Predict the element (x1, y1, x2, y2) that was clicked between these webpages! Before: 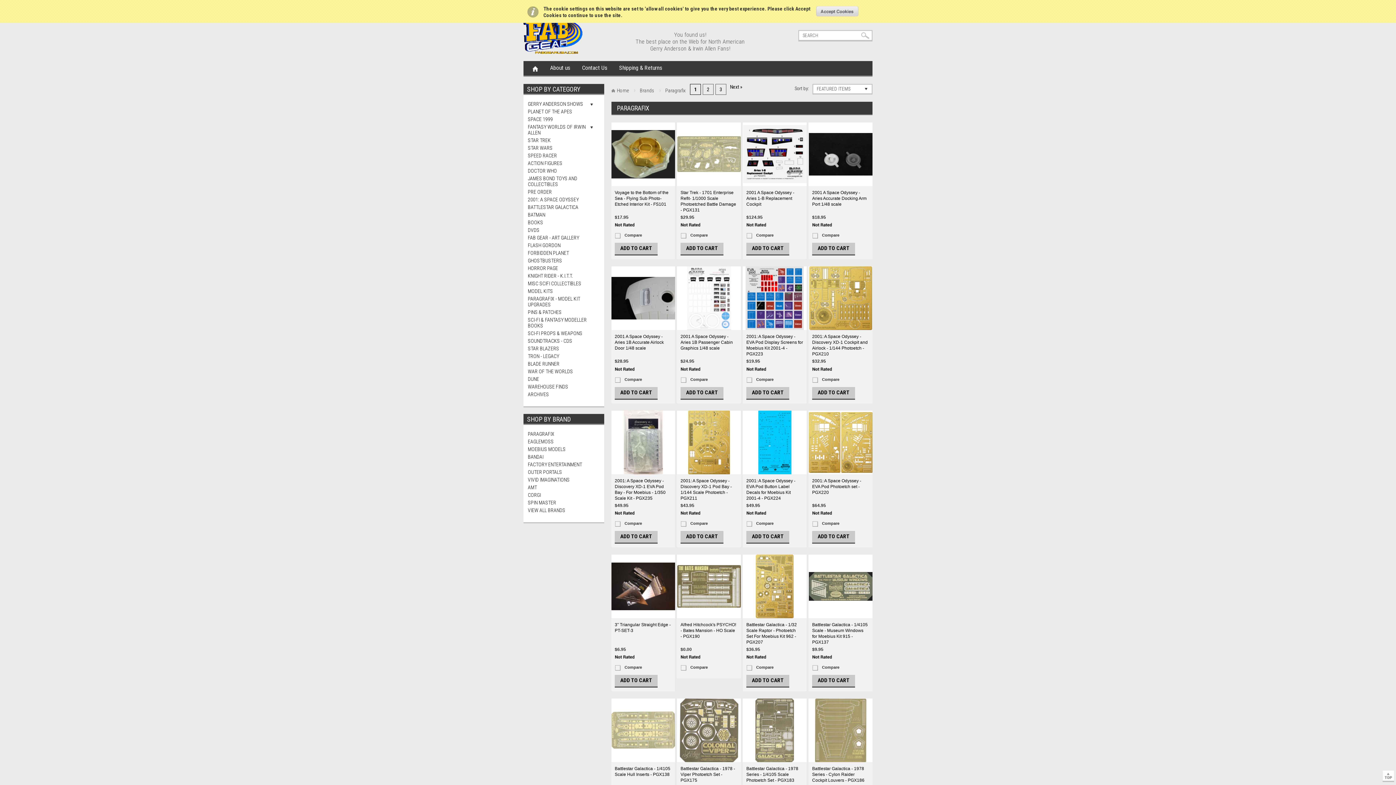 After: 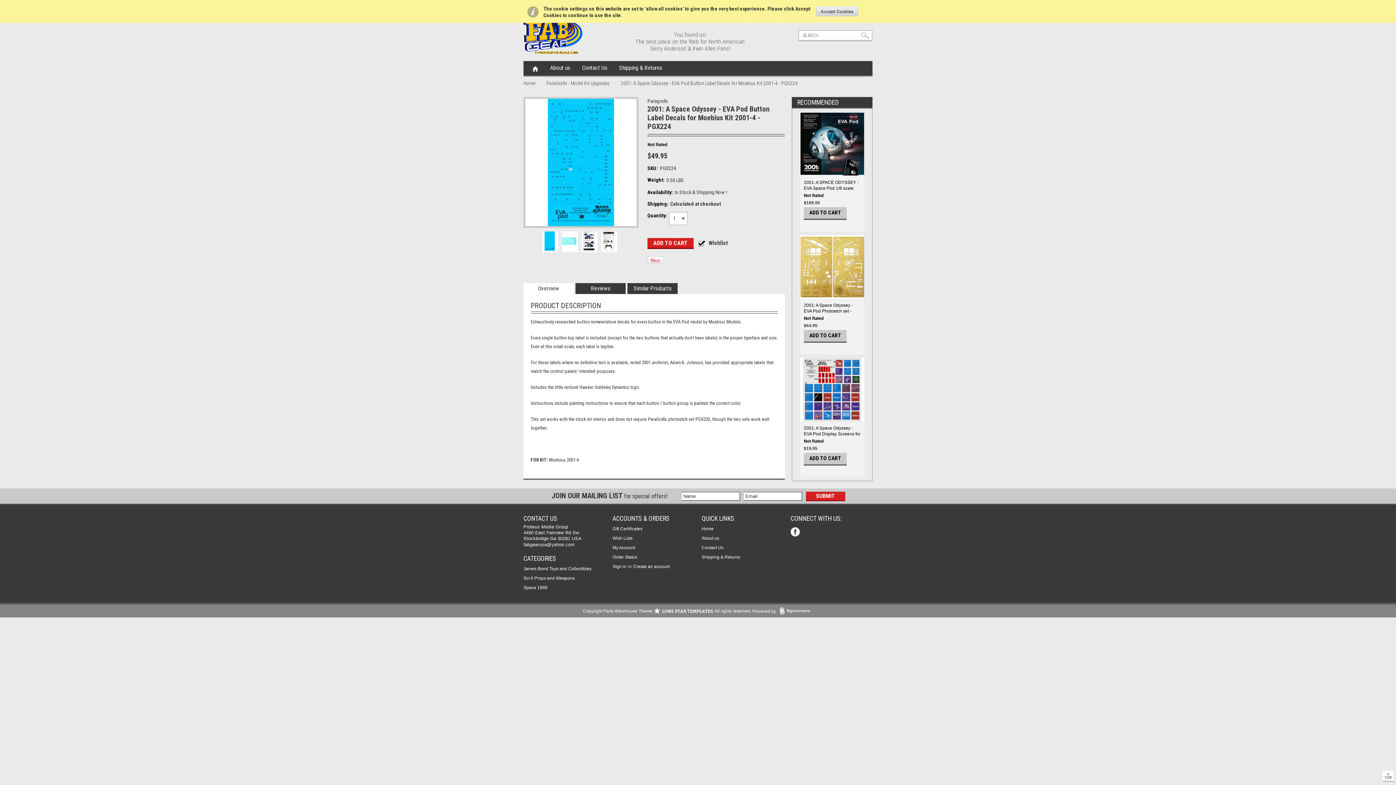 Action: bbox: (742, 410, 806, 474)